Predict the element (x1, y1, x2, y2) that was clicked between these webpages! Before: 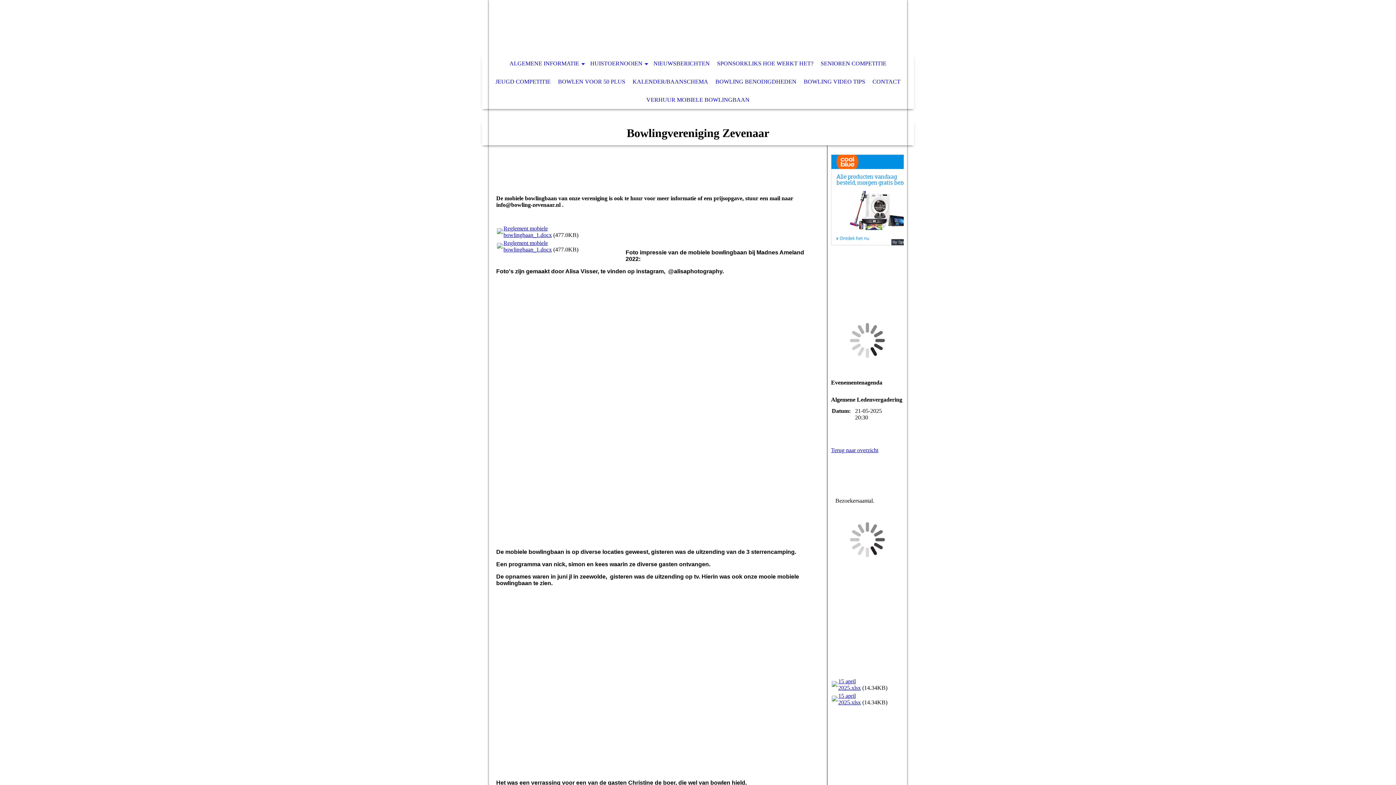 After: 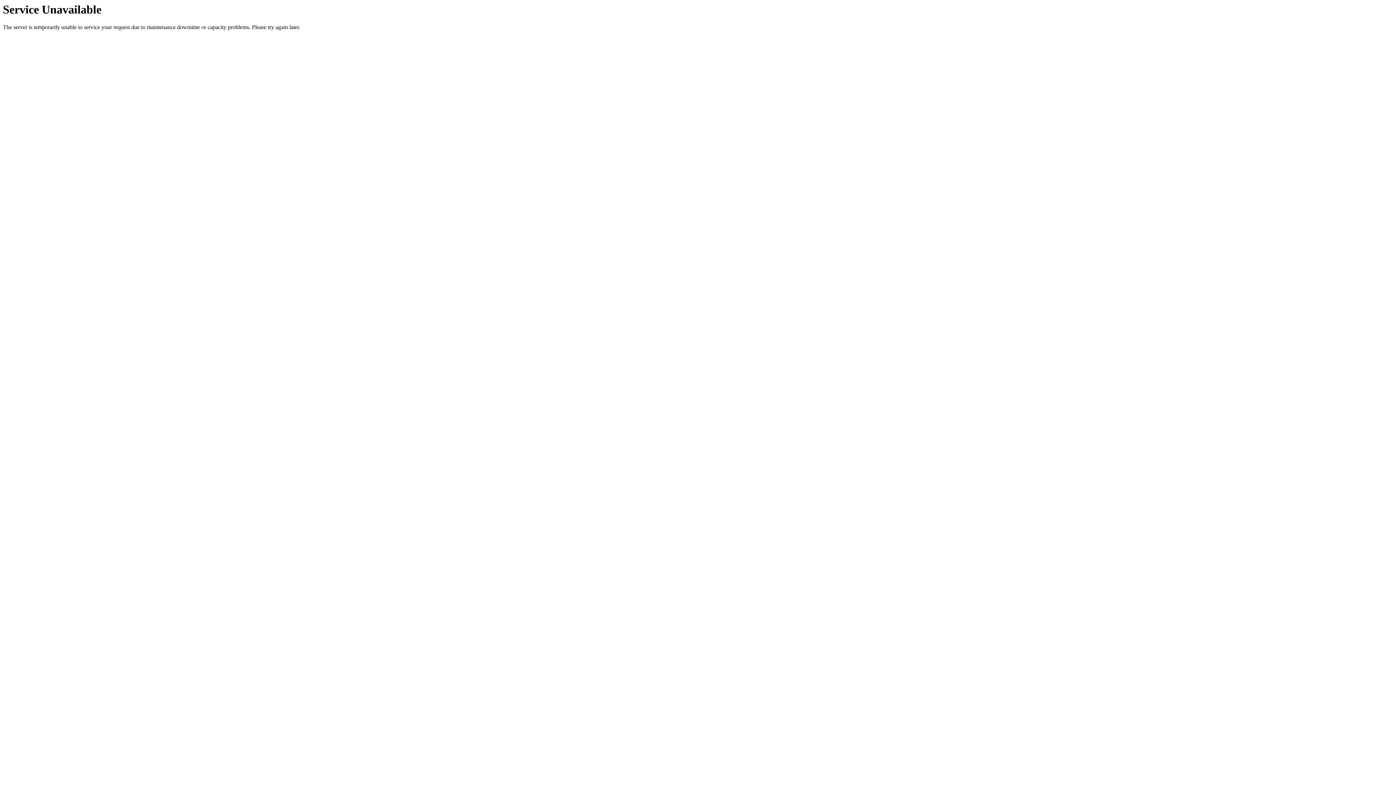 Action: bbox: (869, 72, 904, 90) label: CONTACT